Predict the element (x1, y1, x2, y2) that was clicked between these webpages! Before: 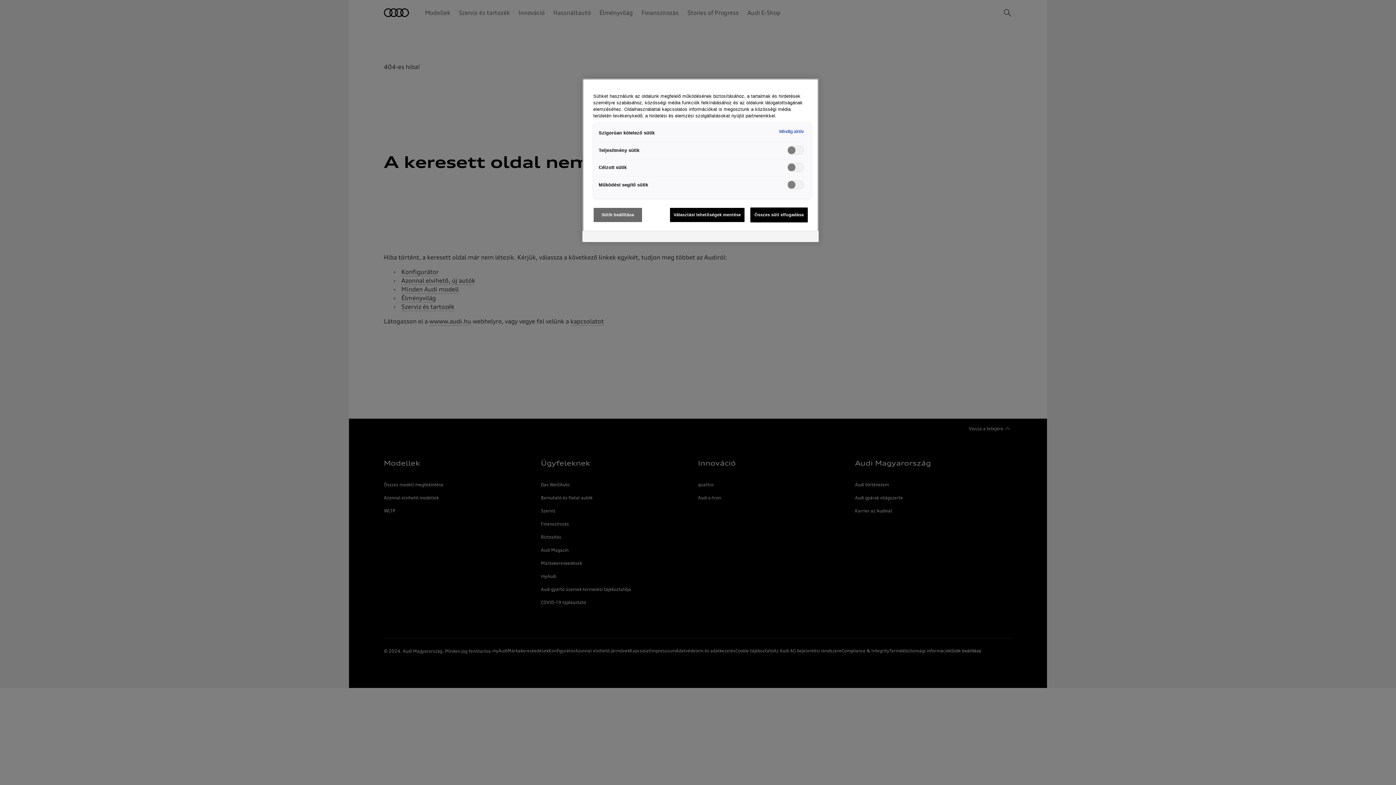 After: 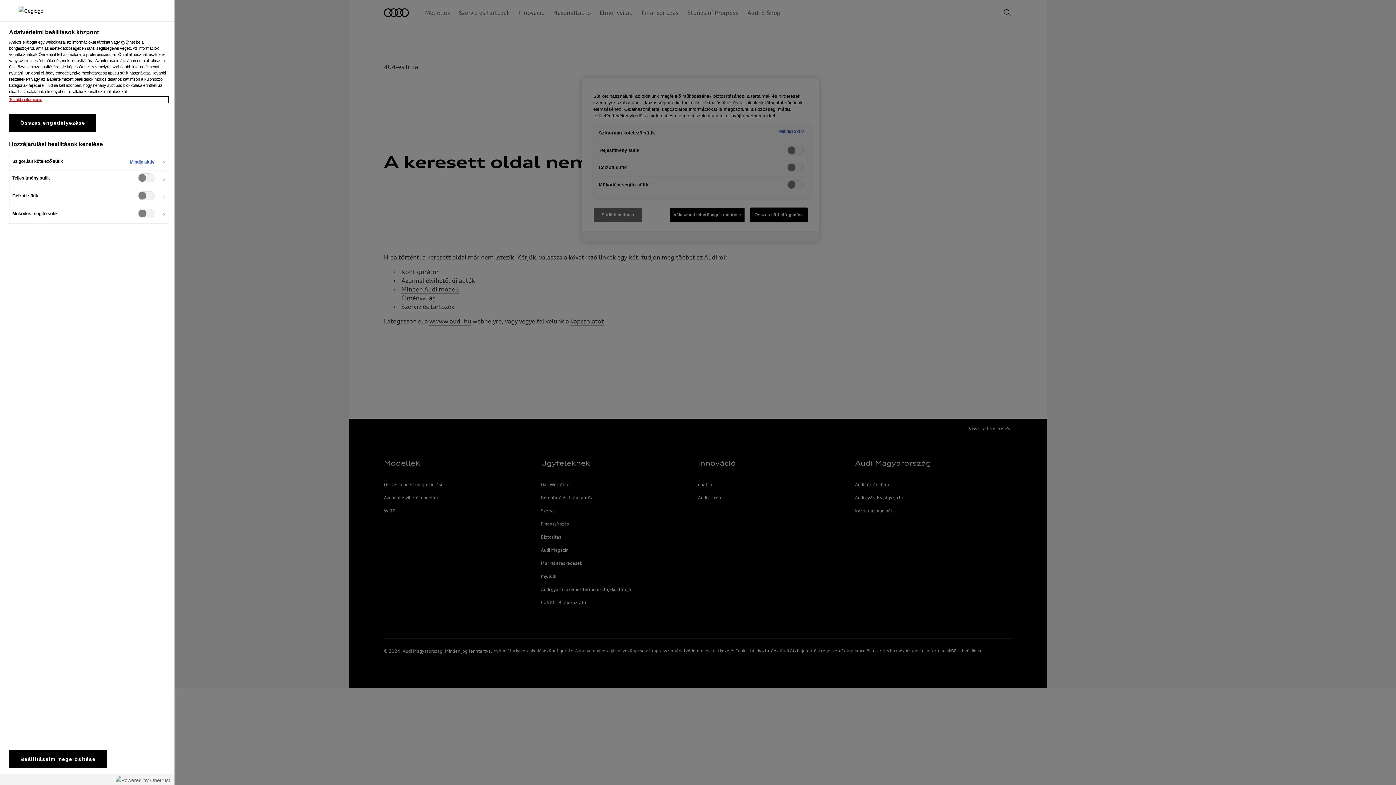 Action: bbox: (593, 207, 642, 222) label: Sütik beállítása